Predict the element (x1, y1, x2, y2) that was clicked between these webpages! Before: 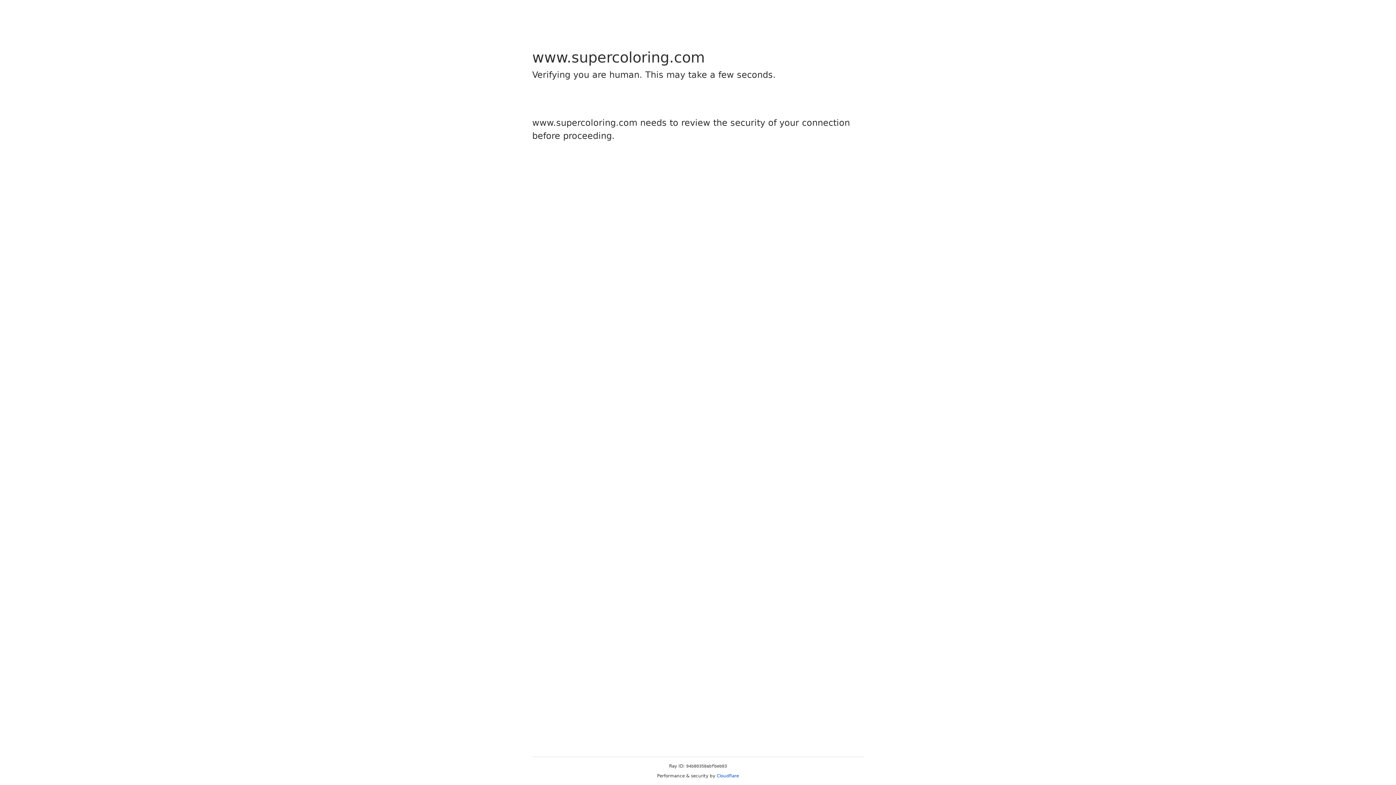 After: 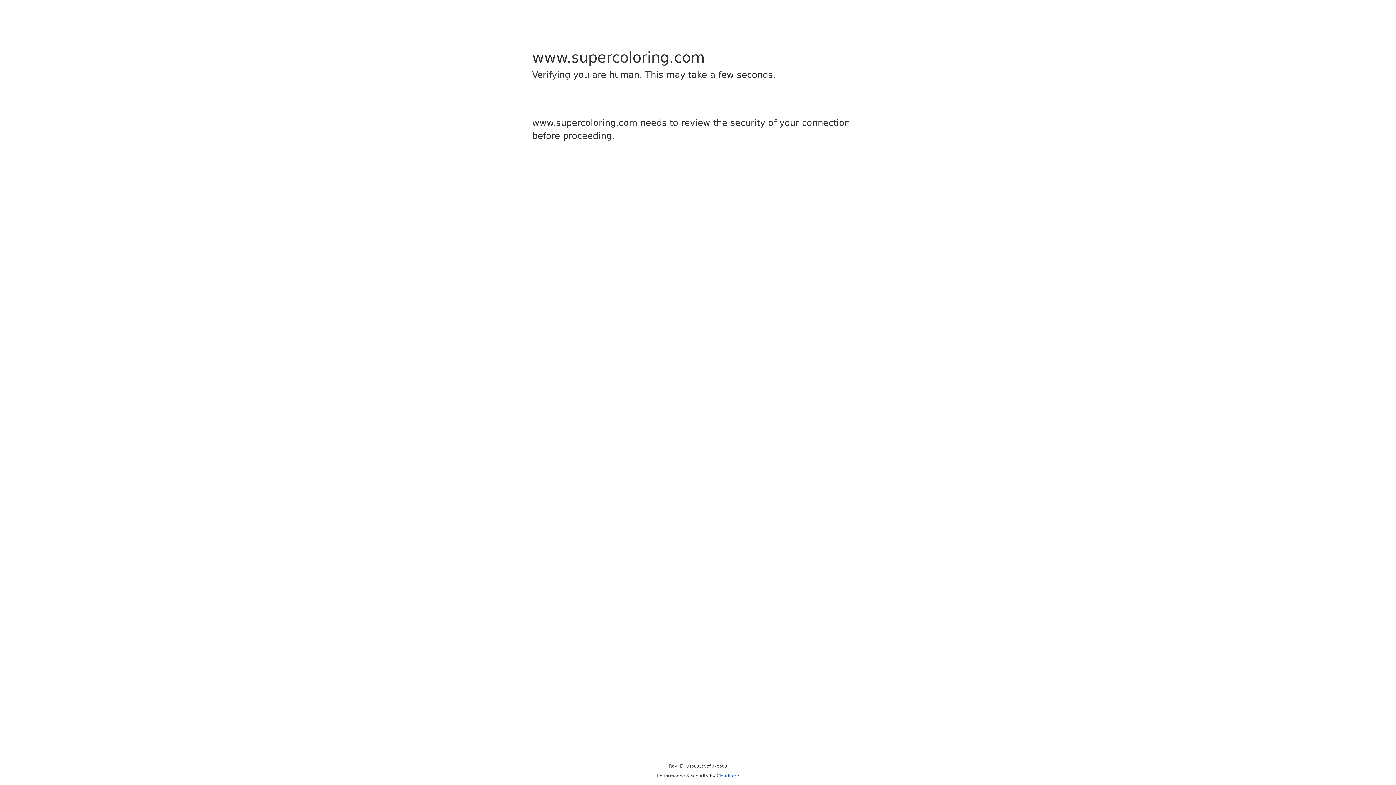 Action: bbox: (716, 773, 739, 778) label: Cloudflare